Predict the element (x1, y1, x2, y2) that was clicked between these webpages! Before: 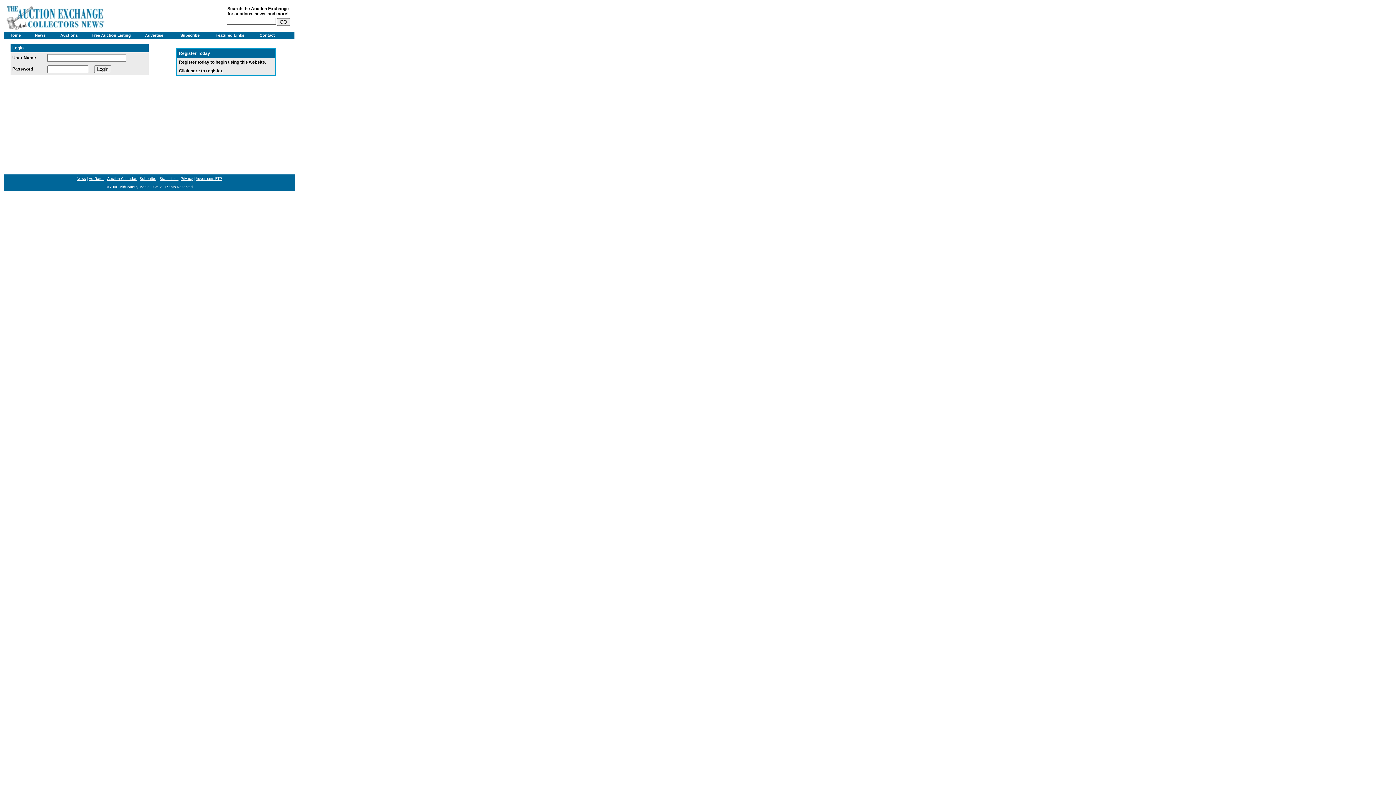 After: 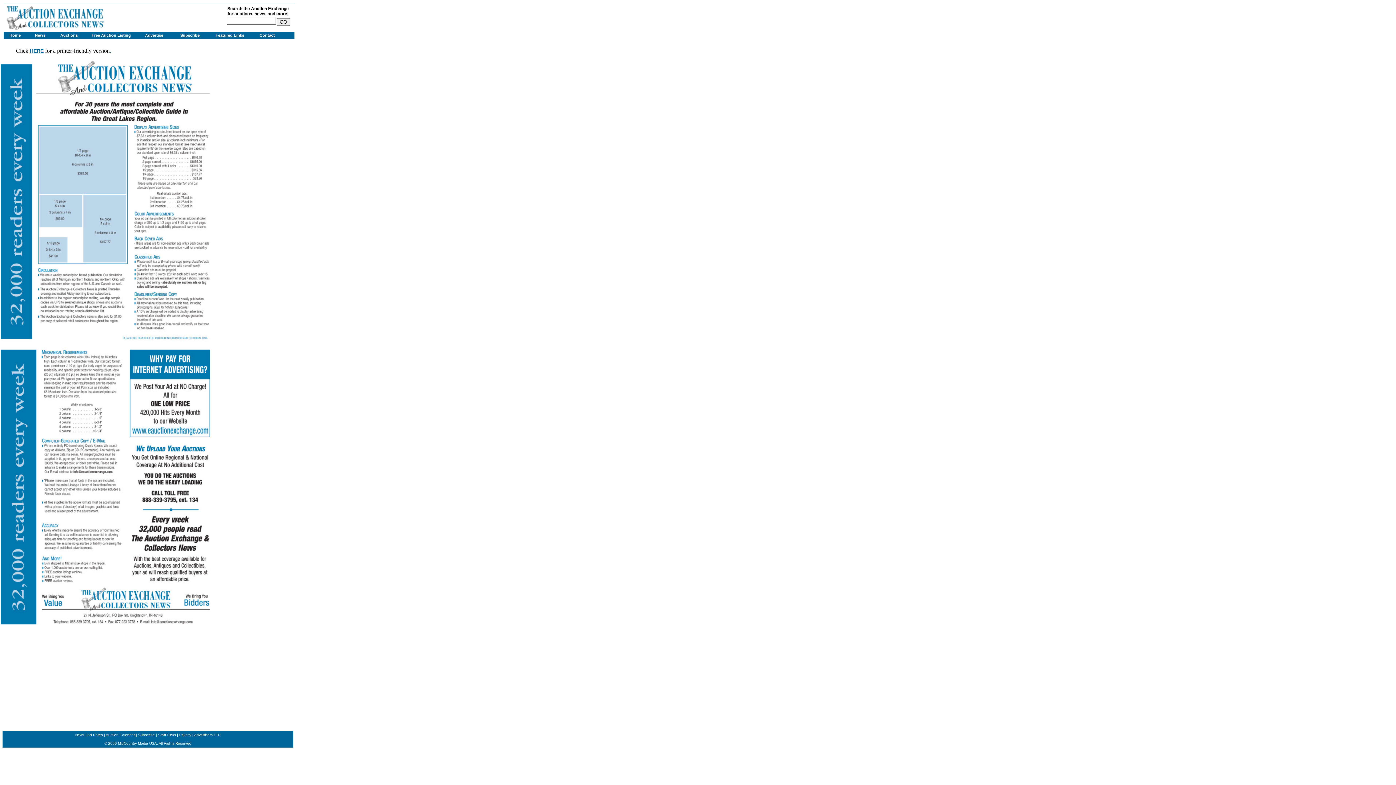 Action: label: Ad Rates bbox: (88, 176, 104, 180)